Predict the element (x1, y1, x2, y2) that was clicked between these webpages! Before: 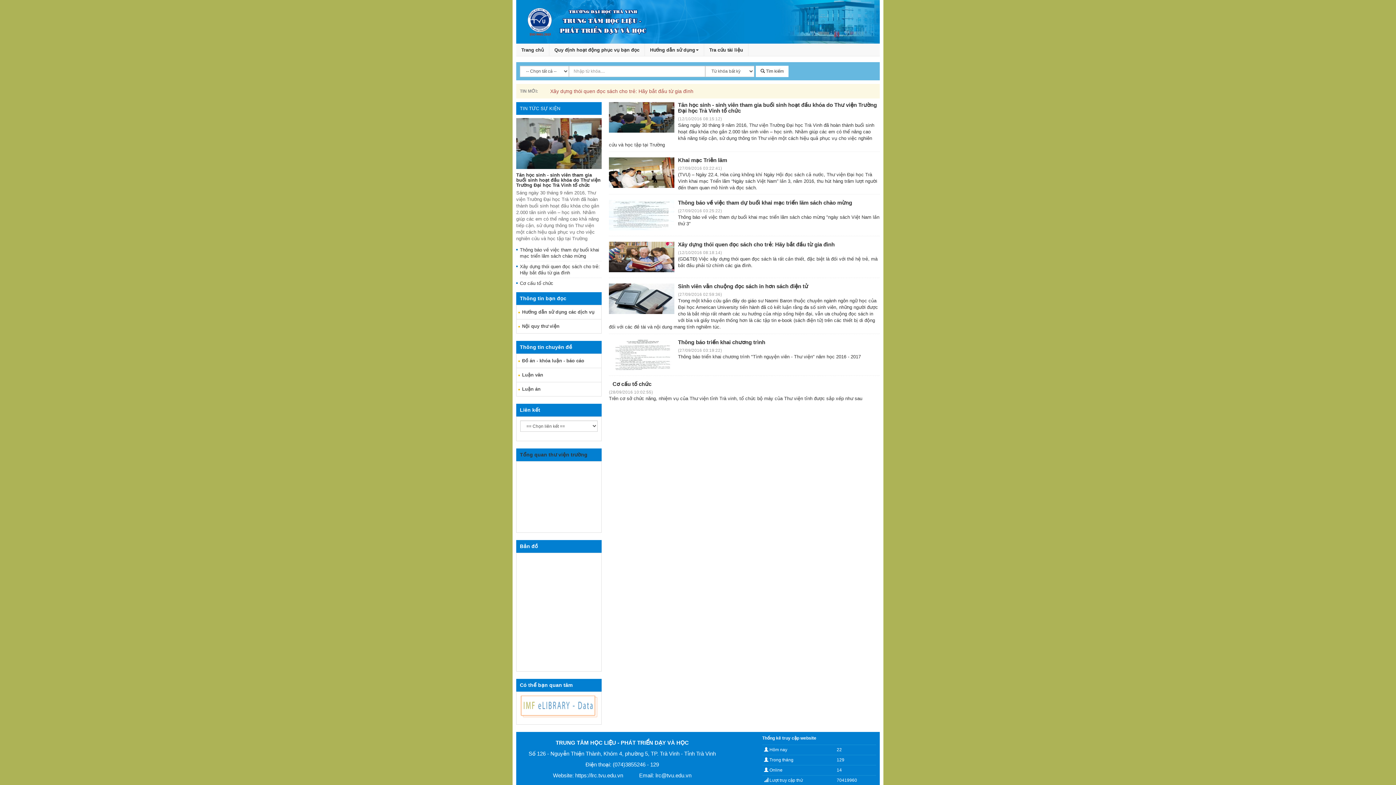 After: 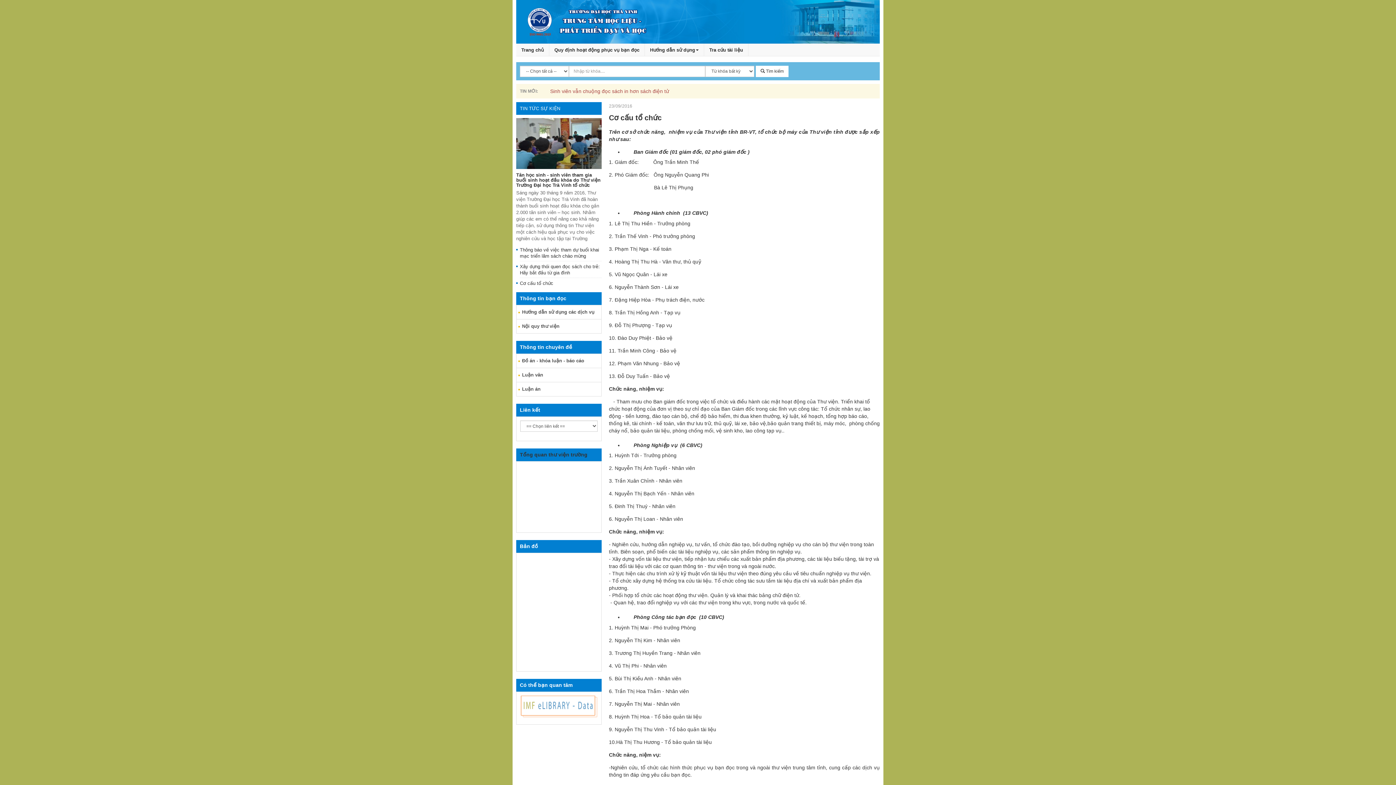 Action: bbox: (609, 381, 612, 387)